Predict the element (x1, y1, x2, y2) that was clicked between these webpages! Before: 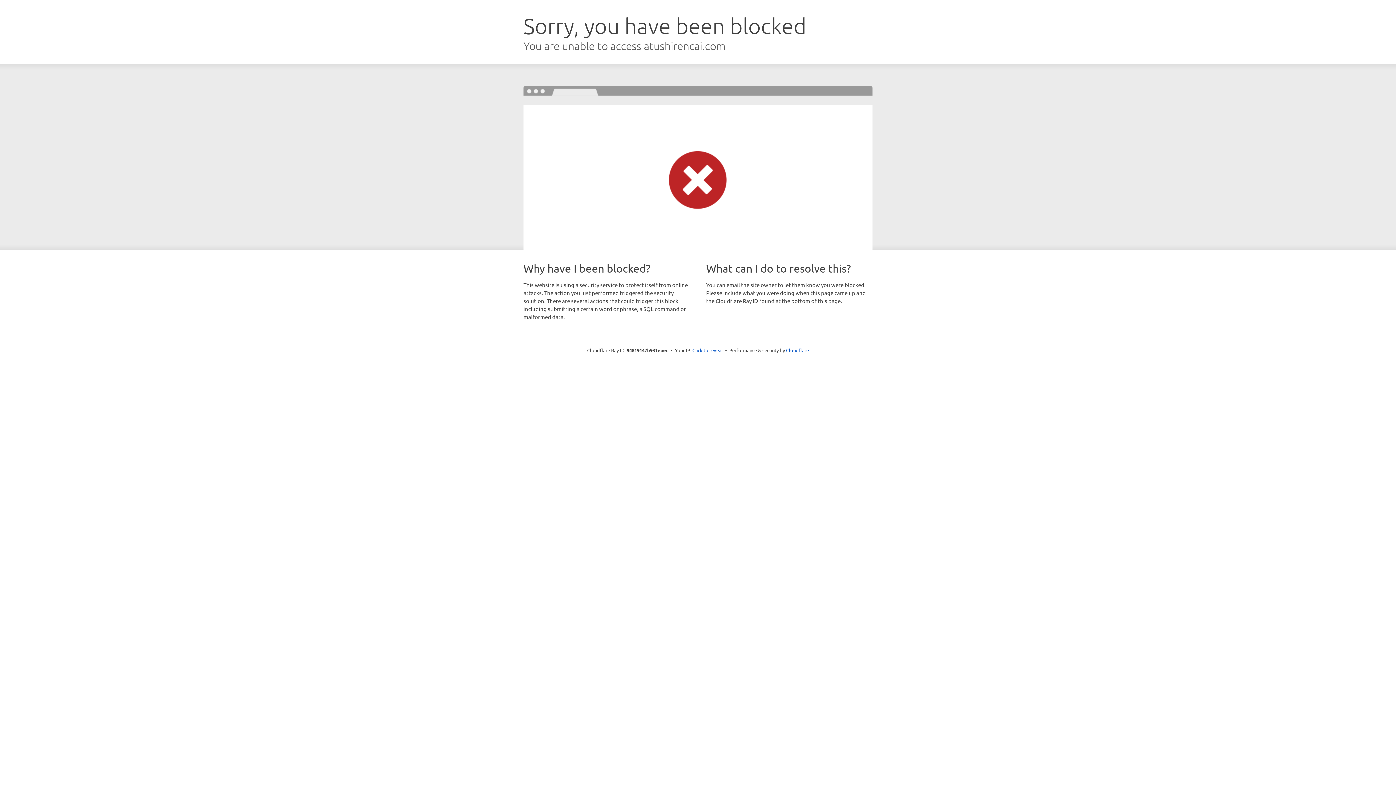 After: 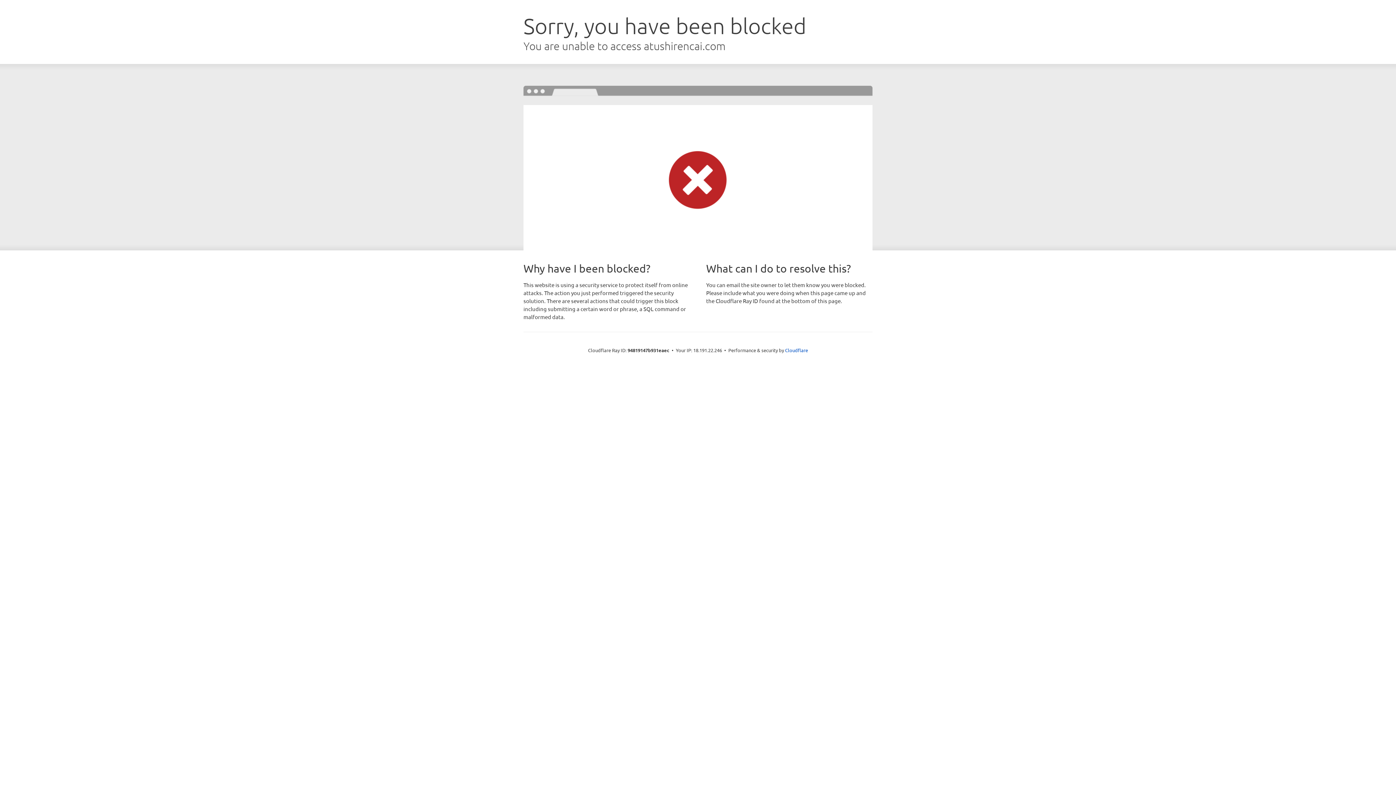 Action: bbox: (692, 346, 723, 353) label: Click to reveal